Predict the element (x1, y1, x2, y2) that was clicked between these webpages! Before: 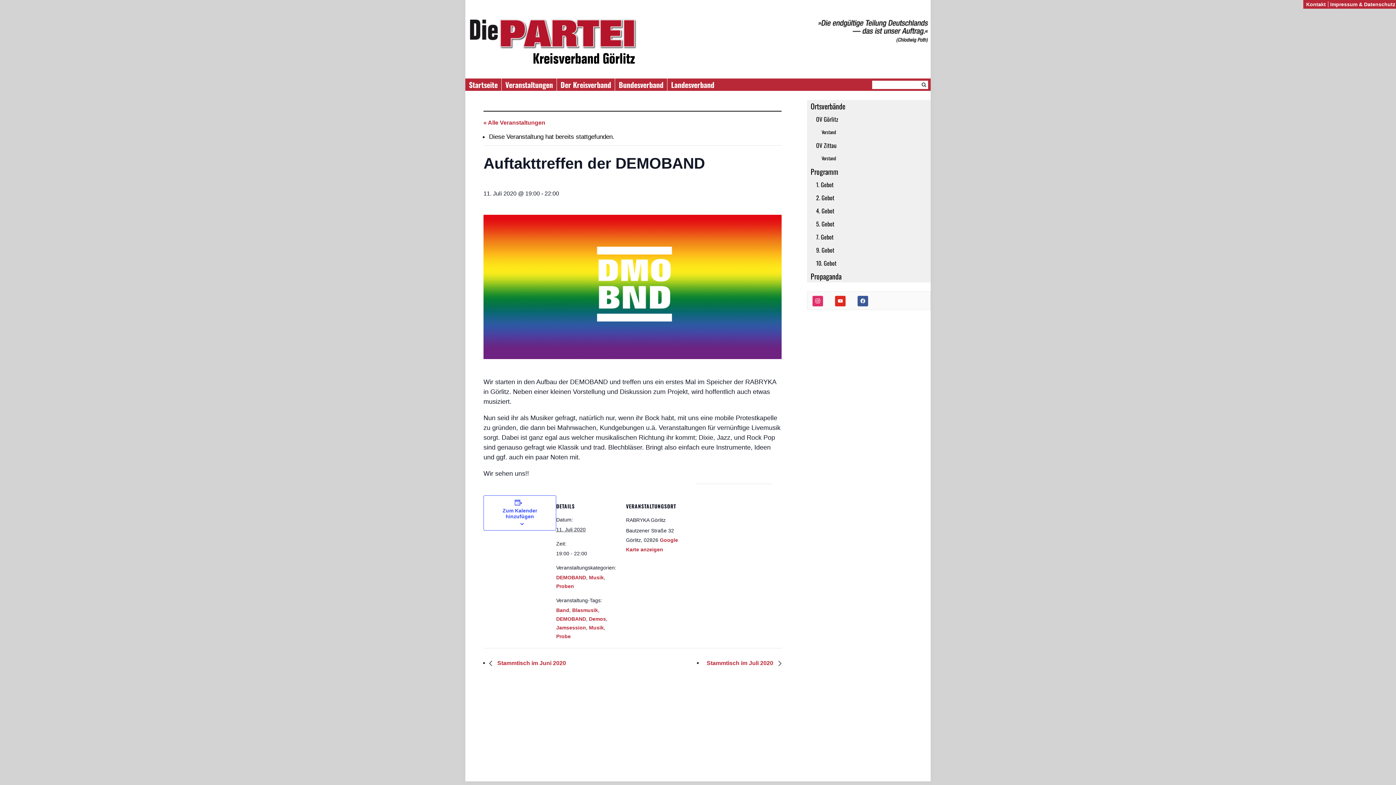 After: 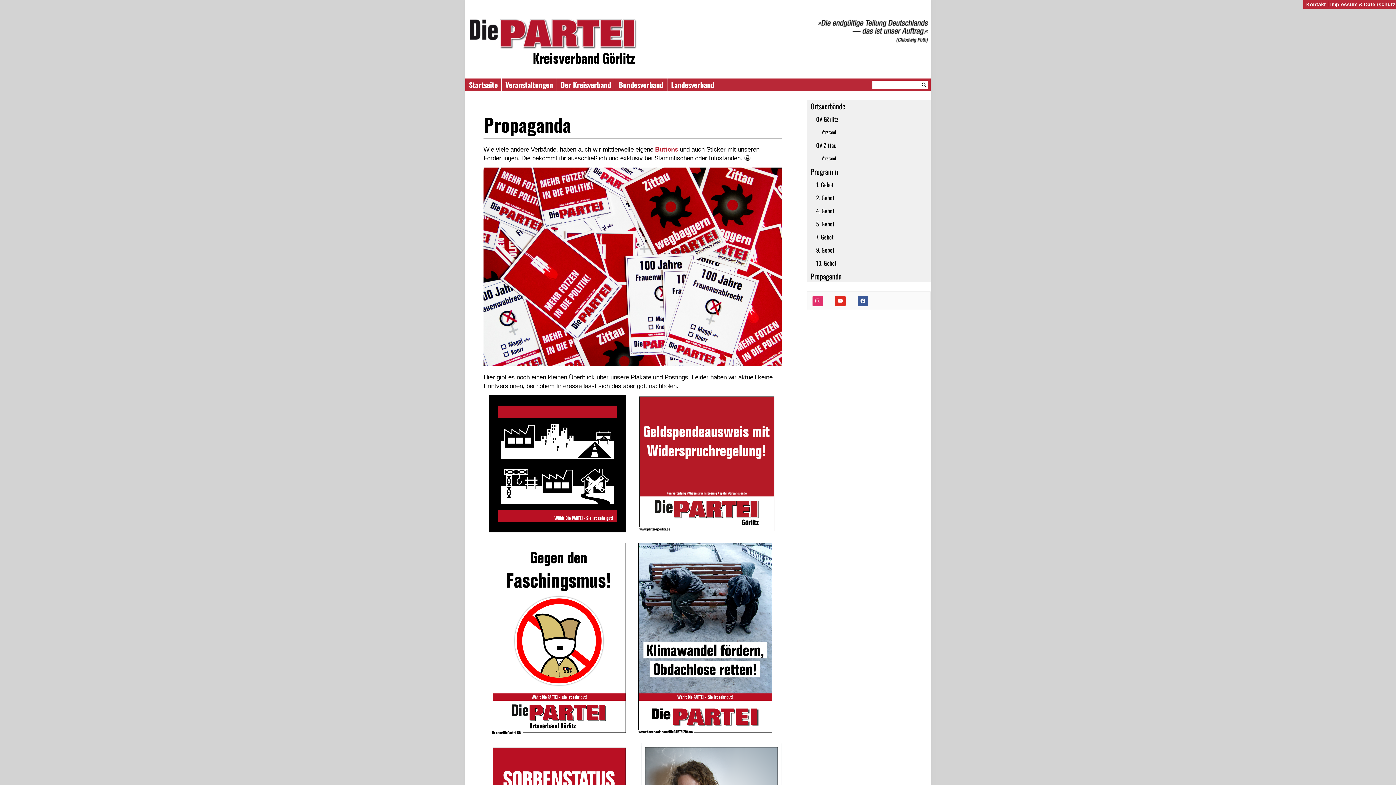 Action: label: Propaganda bbox: (807, 270, 930, 282)